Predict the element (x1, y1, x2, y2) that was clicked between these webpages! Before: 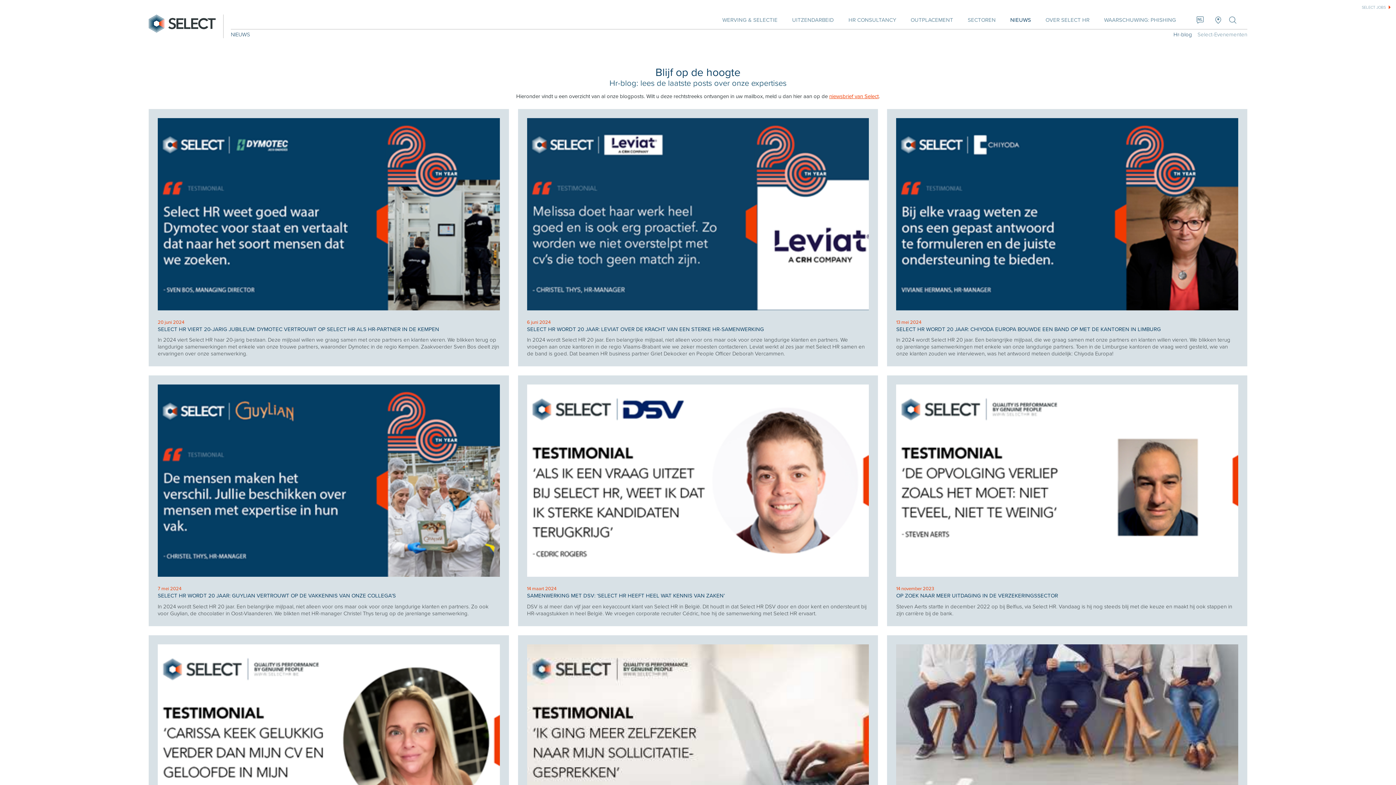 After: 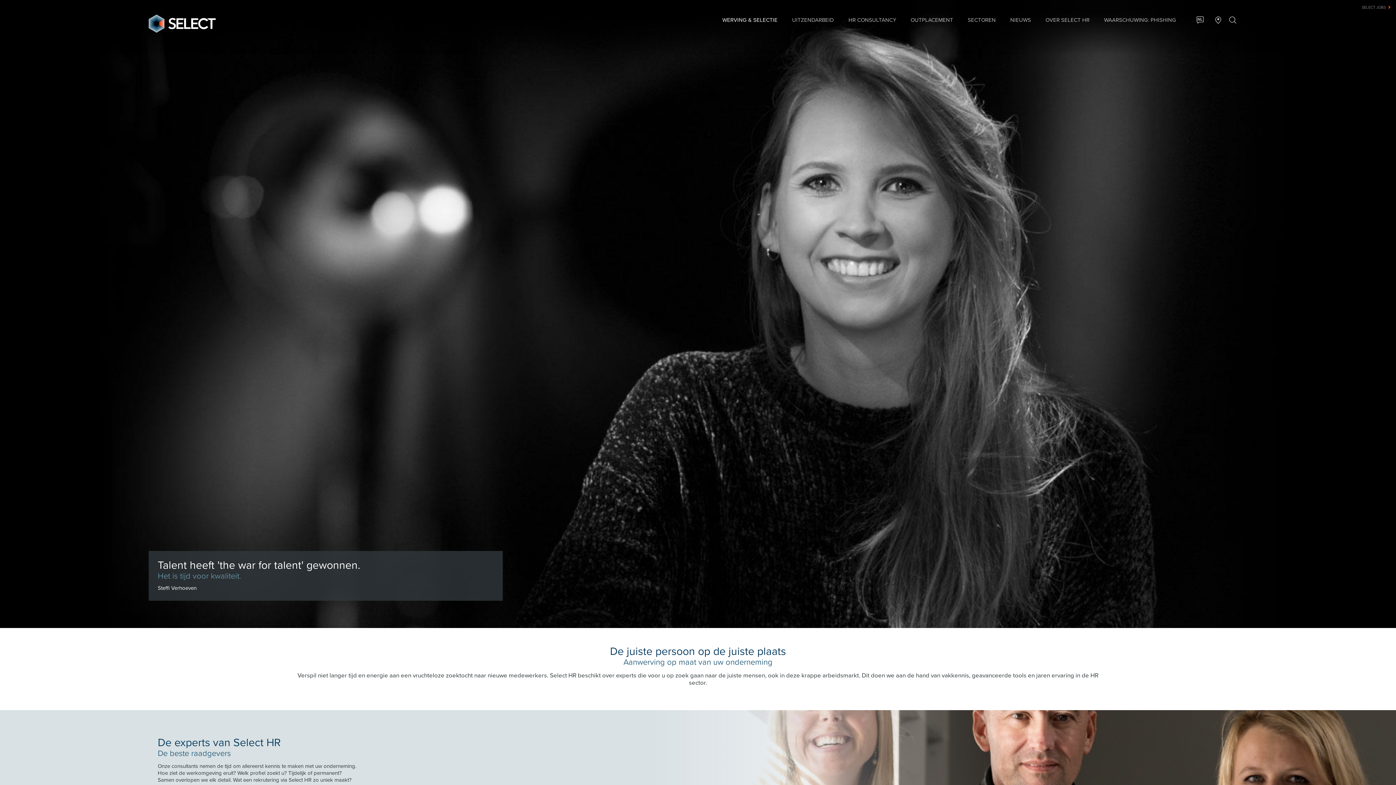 Action: label: WERVING & SELECTIE bbox: (722, 16, 777, 23)